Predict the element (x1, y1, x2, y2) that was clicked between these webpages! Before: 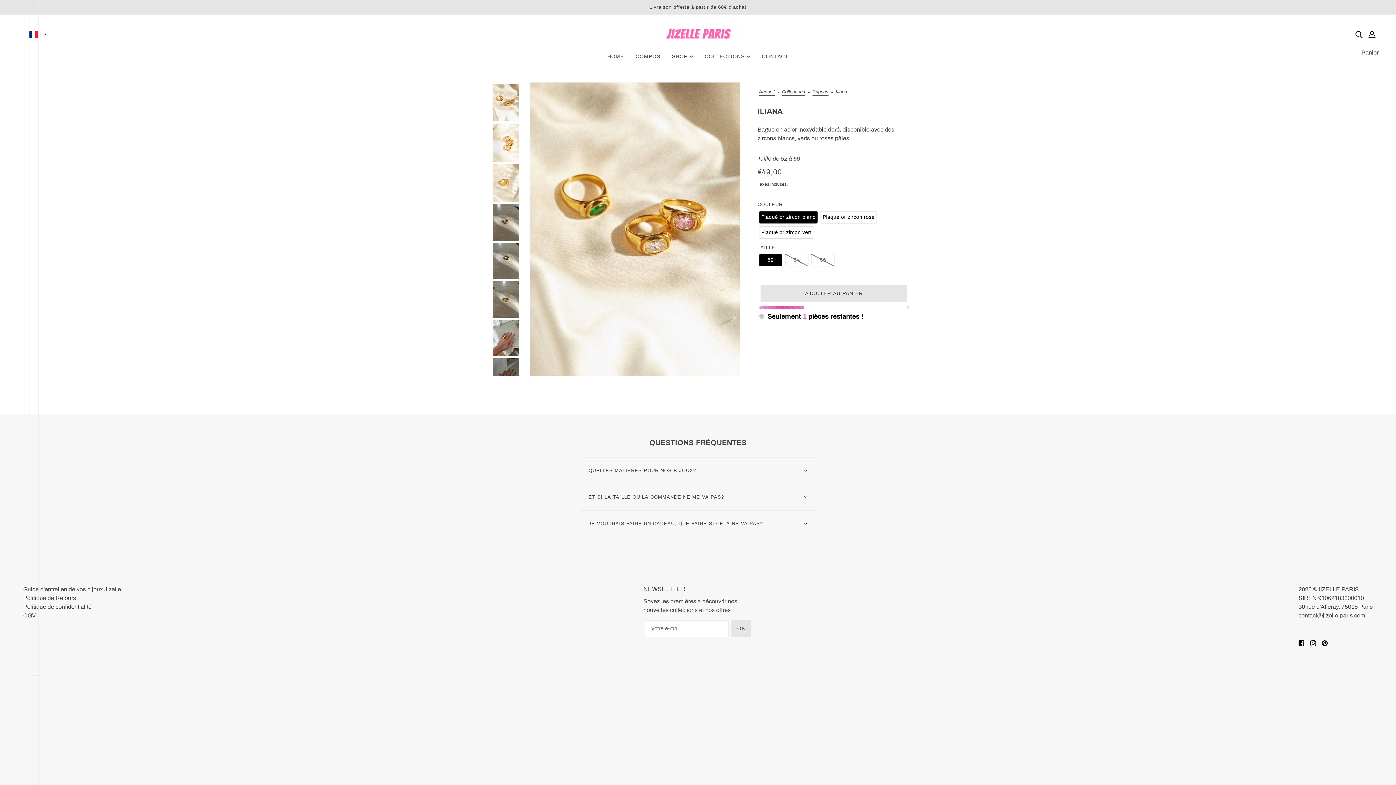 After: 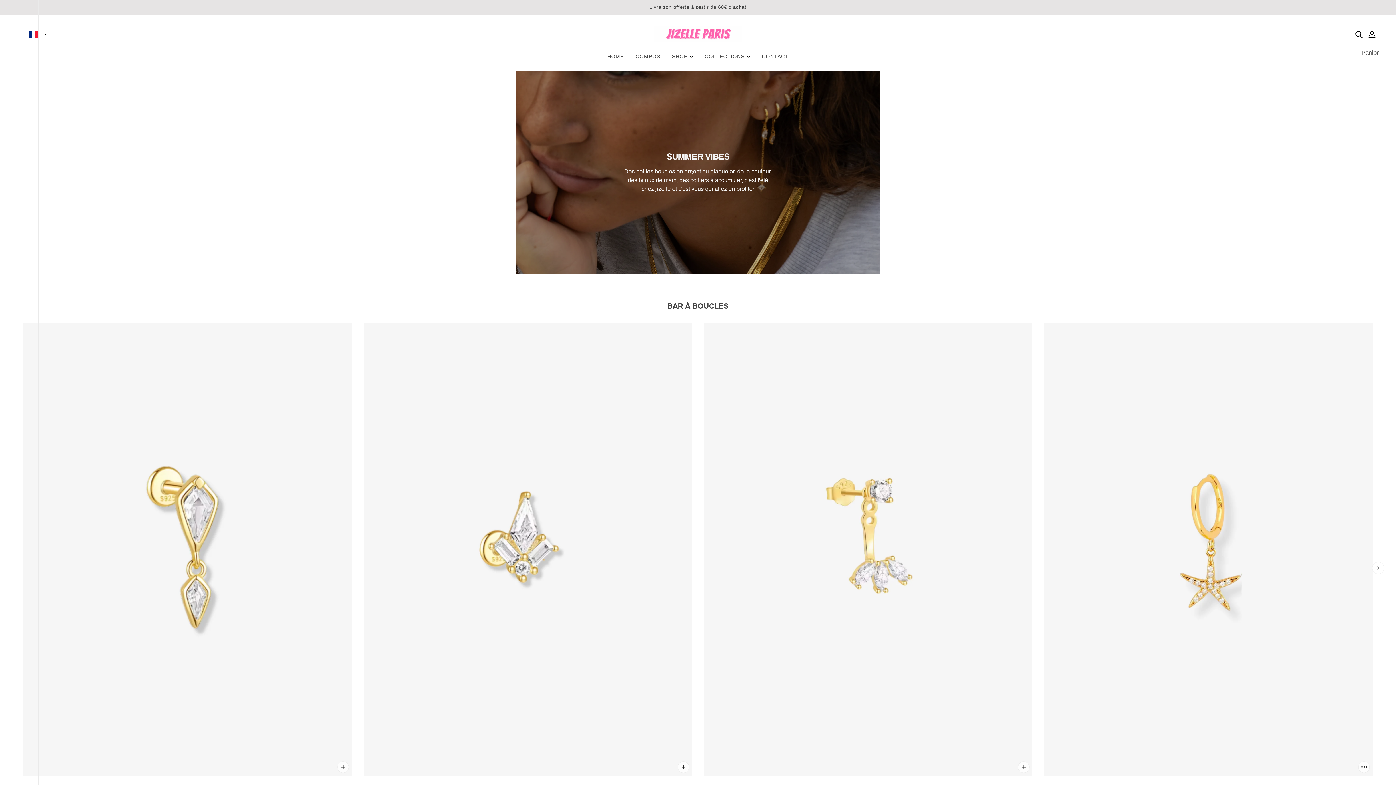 Action: bbox: (601, 48, 630, 70) label: HOME